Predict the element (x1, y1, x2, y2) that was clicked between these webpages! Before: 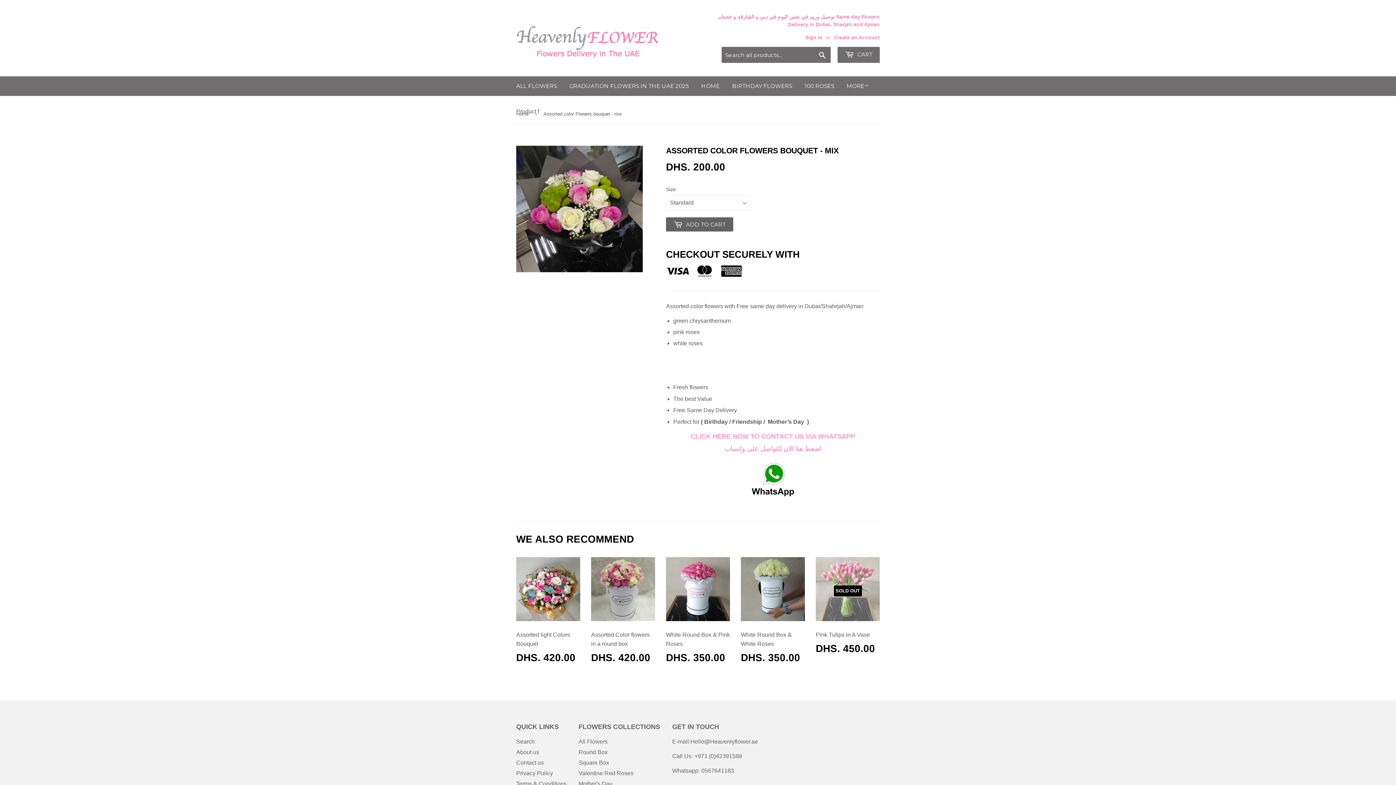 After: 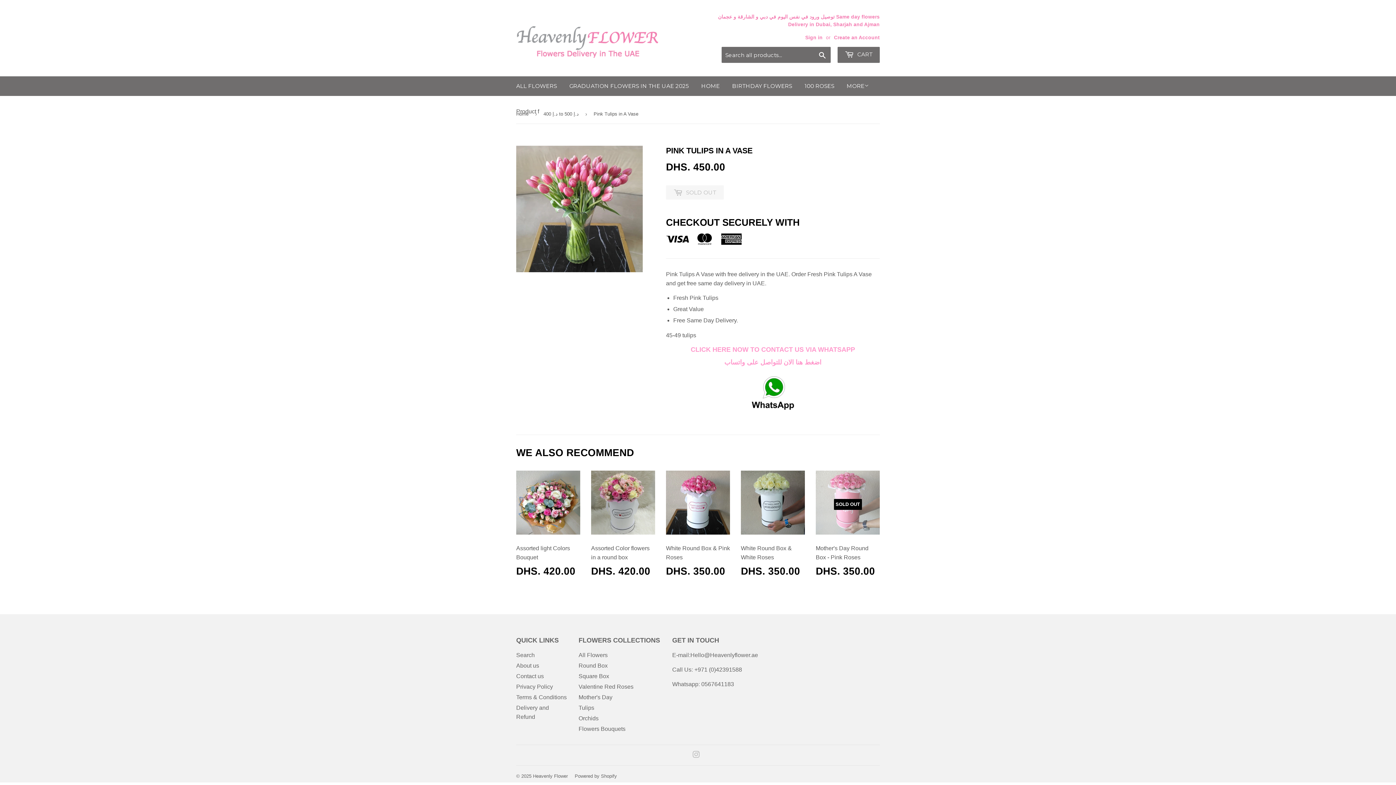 Action: bbox: (816, 557, 880, 659) label: SOLD OUT

Pink Tulips in A Vase

REGULAR PRICE
DHS. 450.00